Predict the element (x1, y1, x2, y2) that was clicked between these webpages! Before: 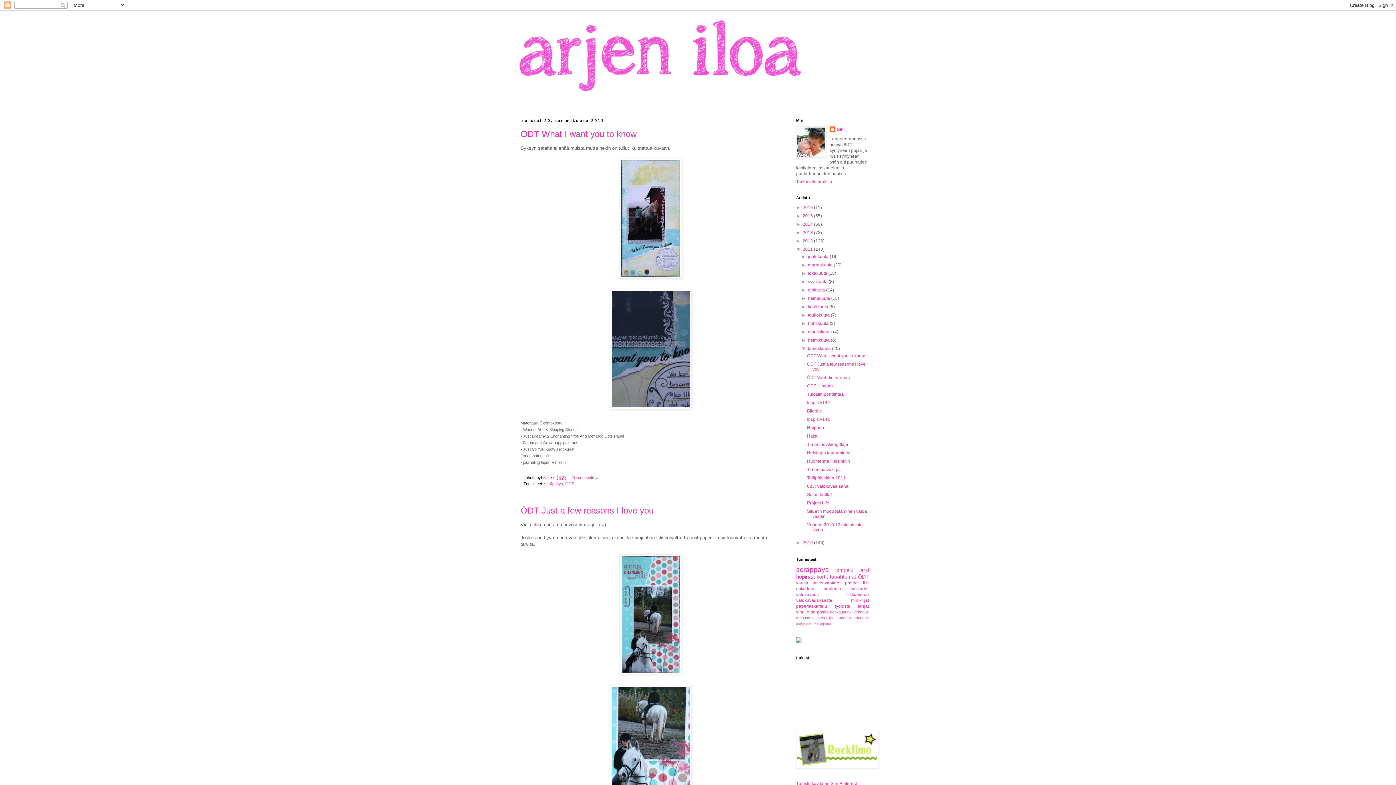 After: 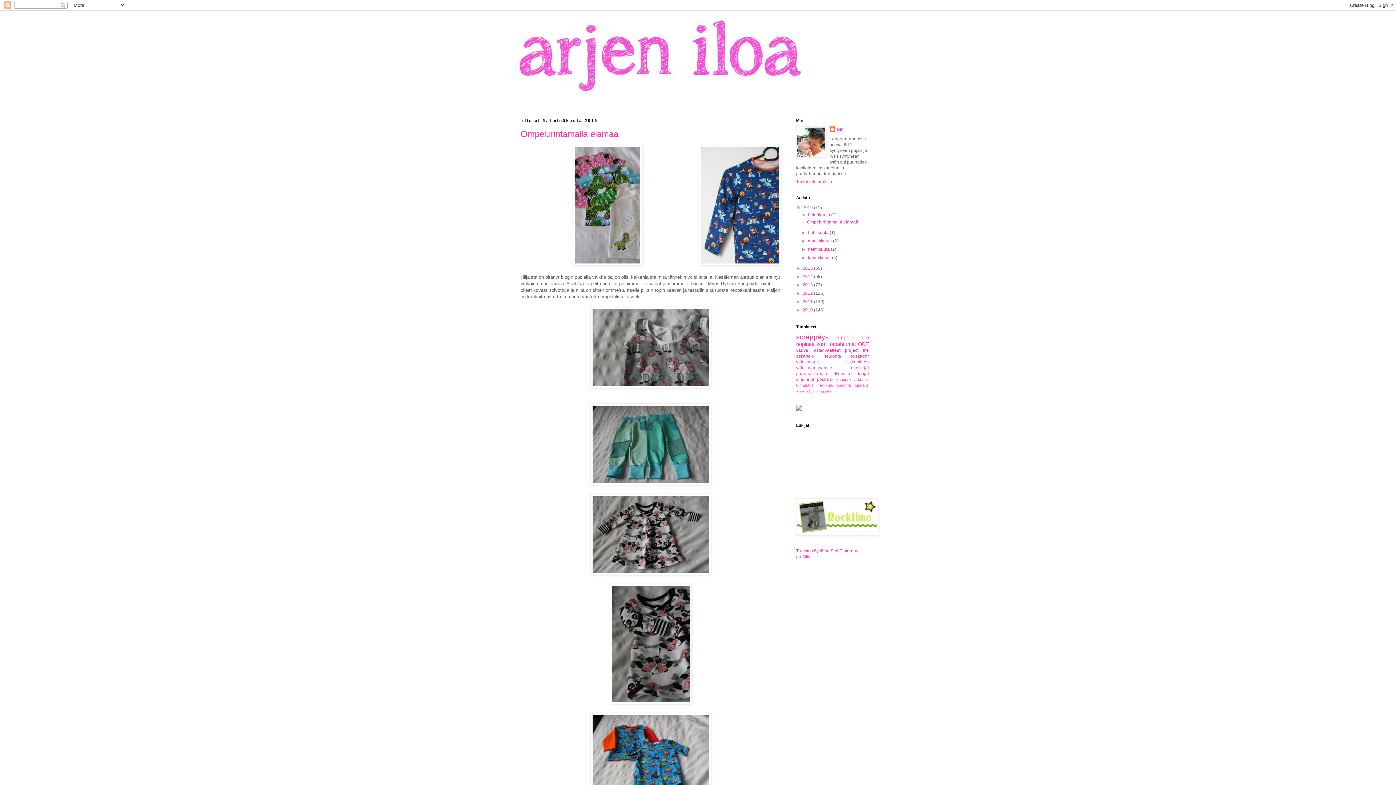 Action: bbox: (802, 205, 814, 210) label: 2016 